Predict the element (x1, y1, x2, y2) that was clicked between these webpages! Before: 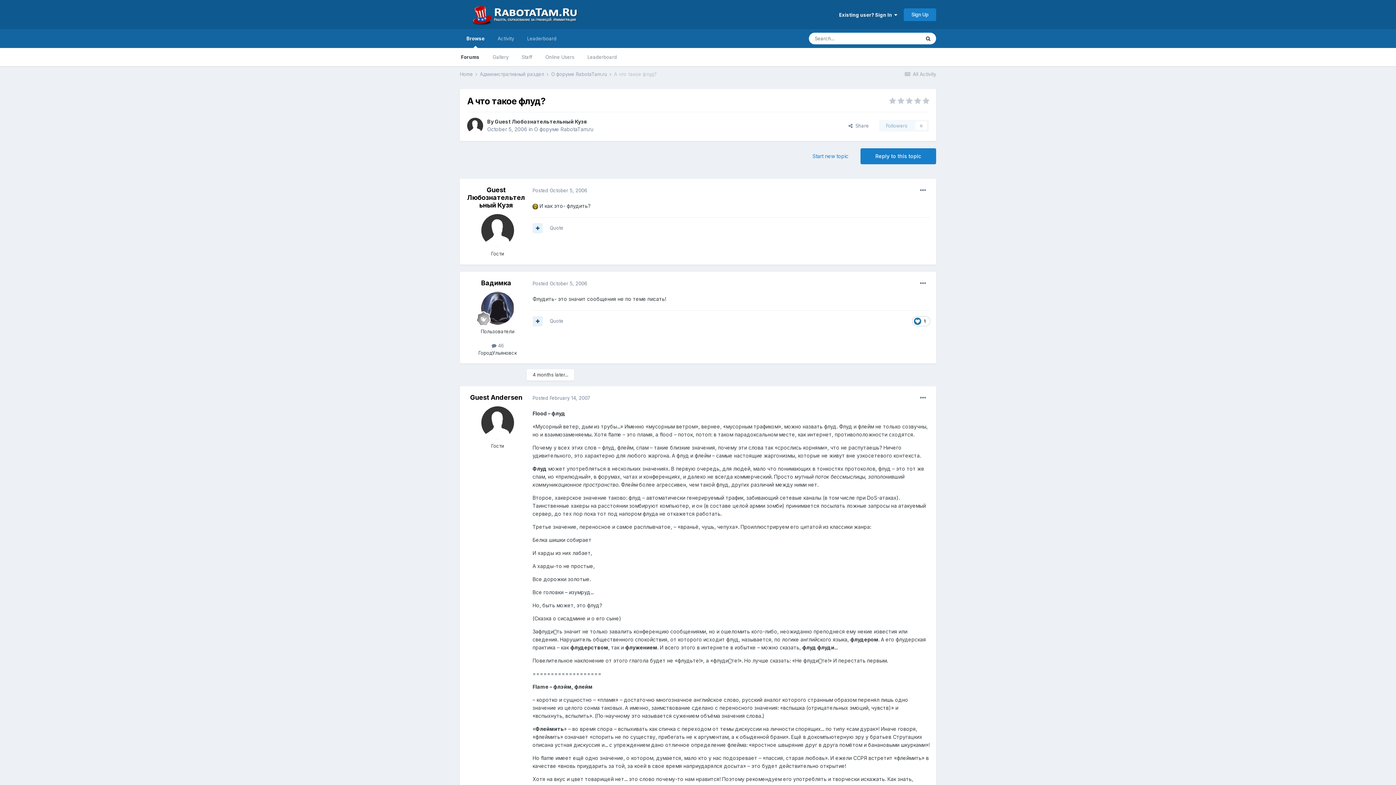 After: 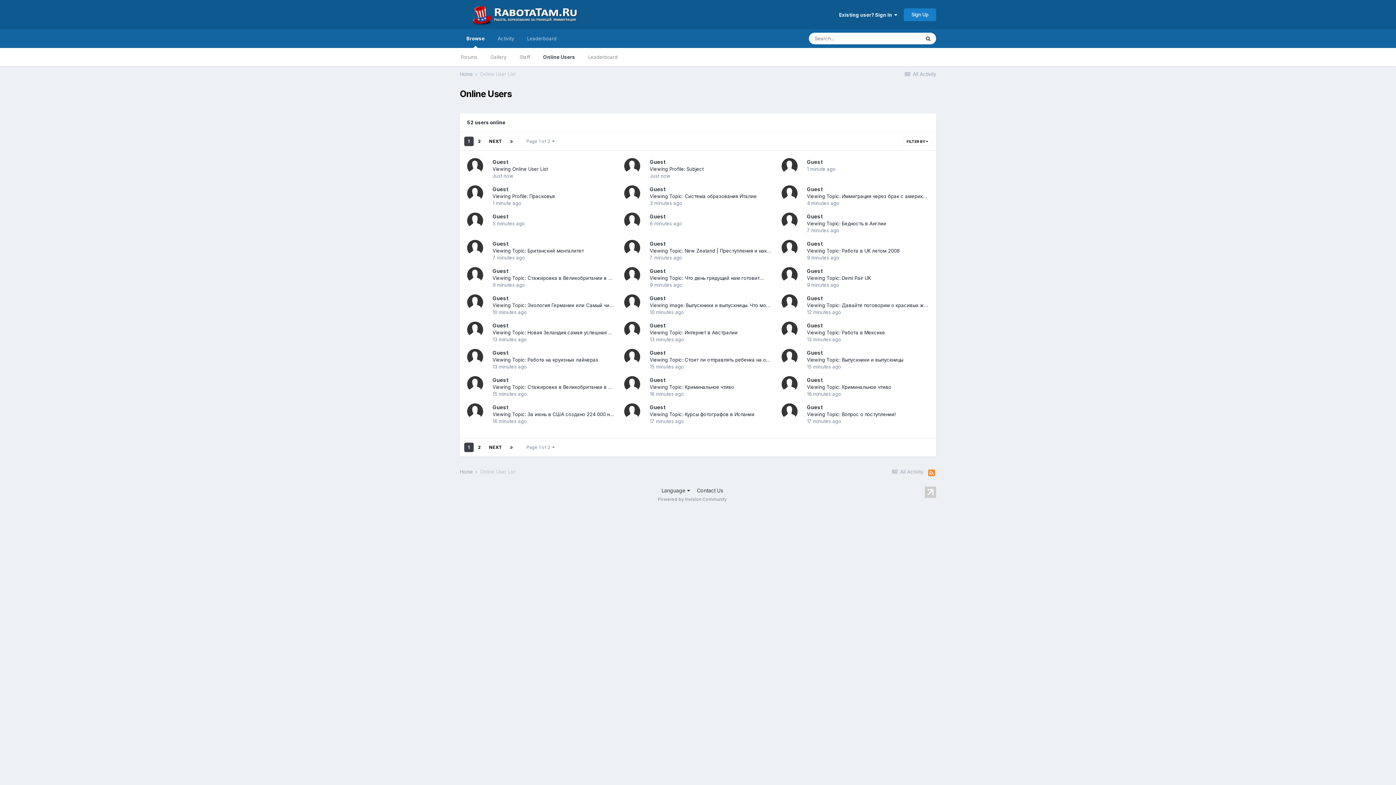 Action: label: Online Users bbox: (538, 48, 581, 66)